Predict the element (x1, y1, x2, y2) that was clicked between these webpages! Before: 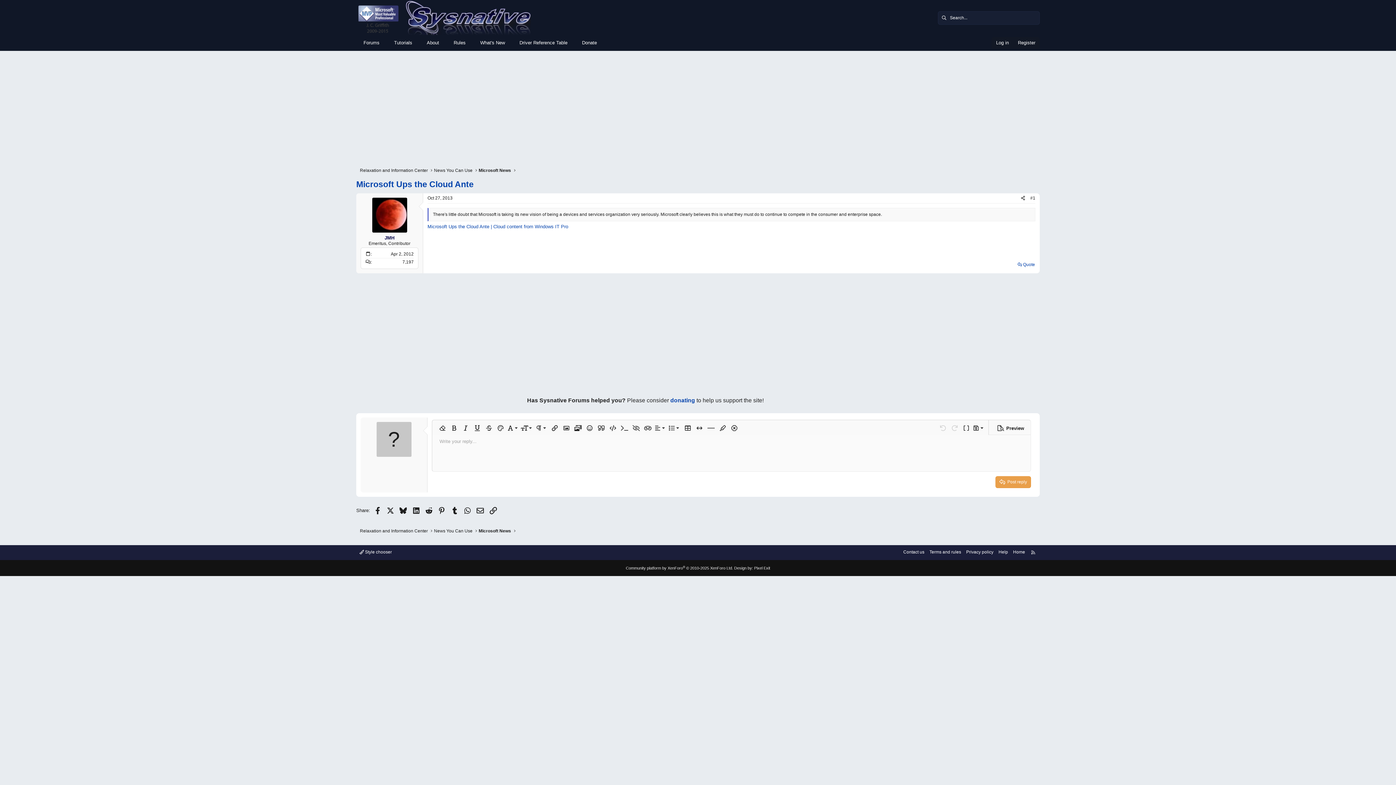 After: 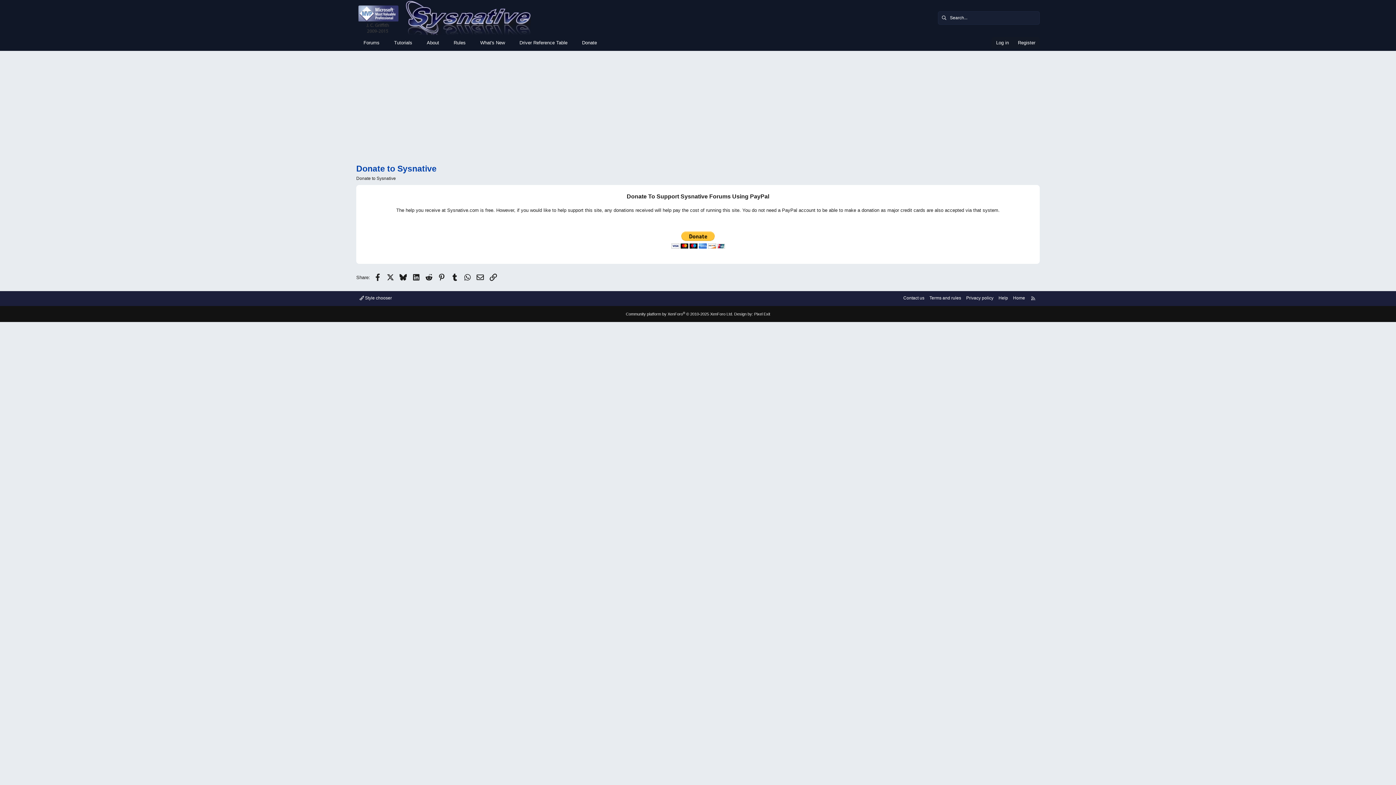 Action: bbox: (670, 397, 695, 403) label: donating